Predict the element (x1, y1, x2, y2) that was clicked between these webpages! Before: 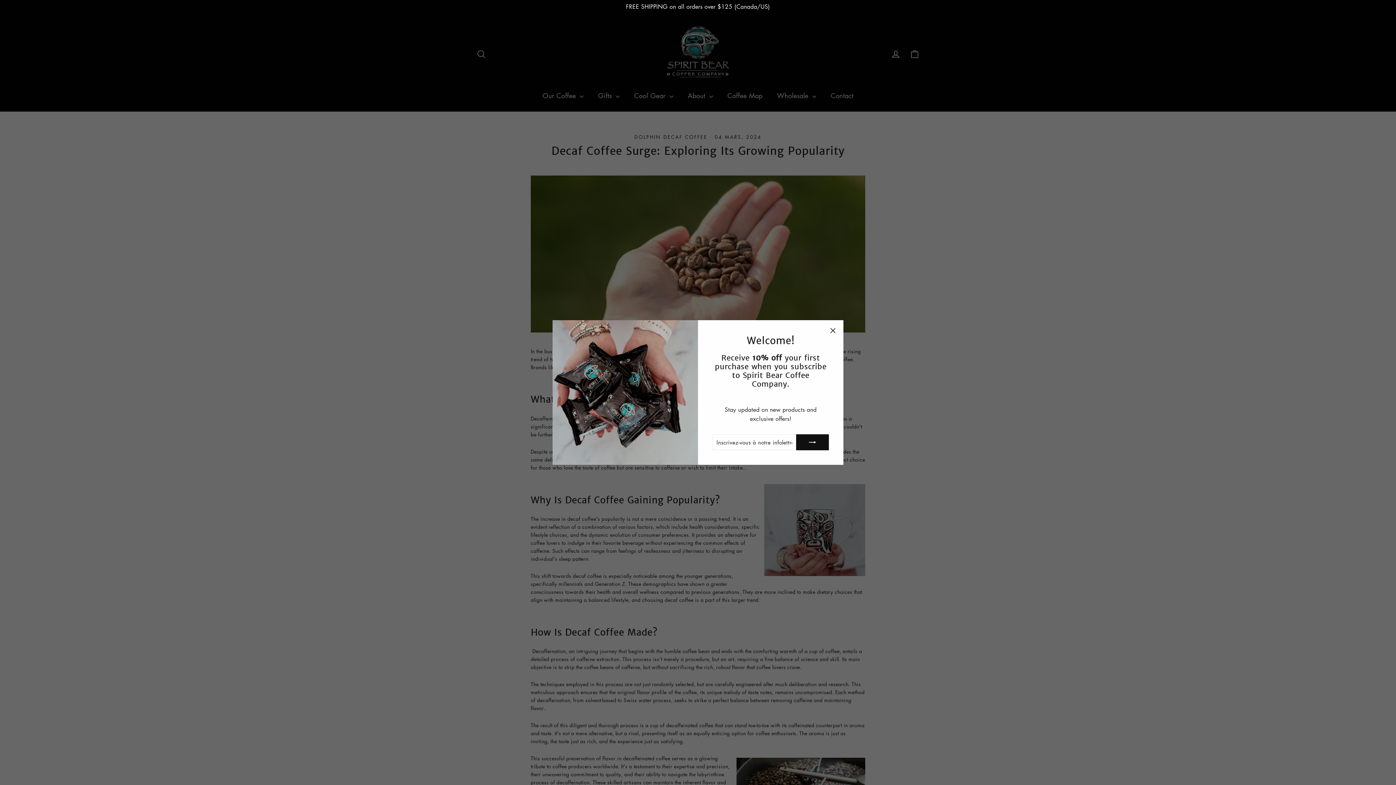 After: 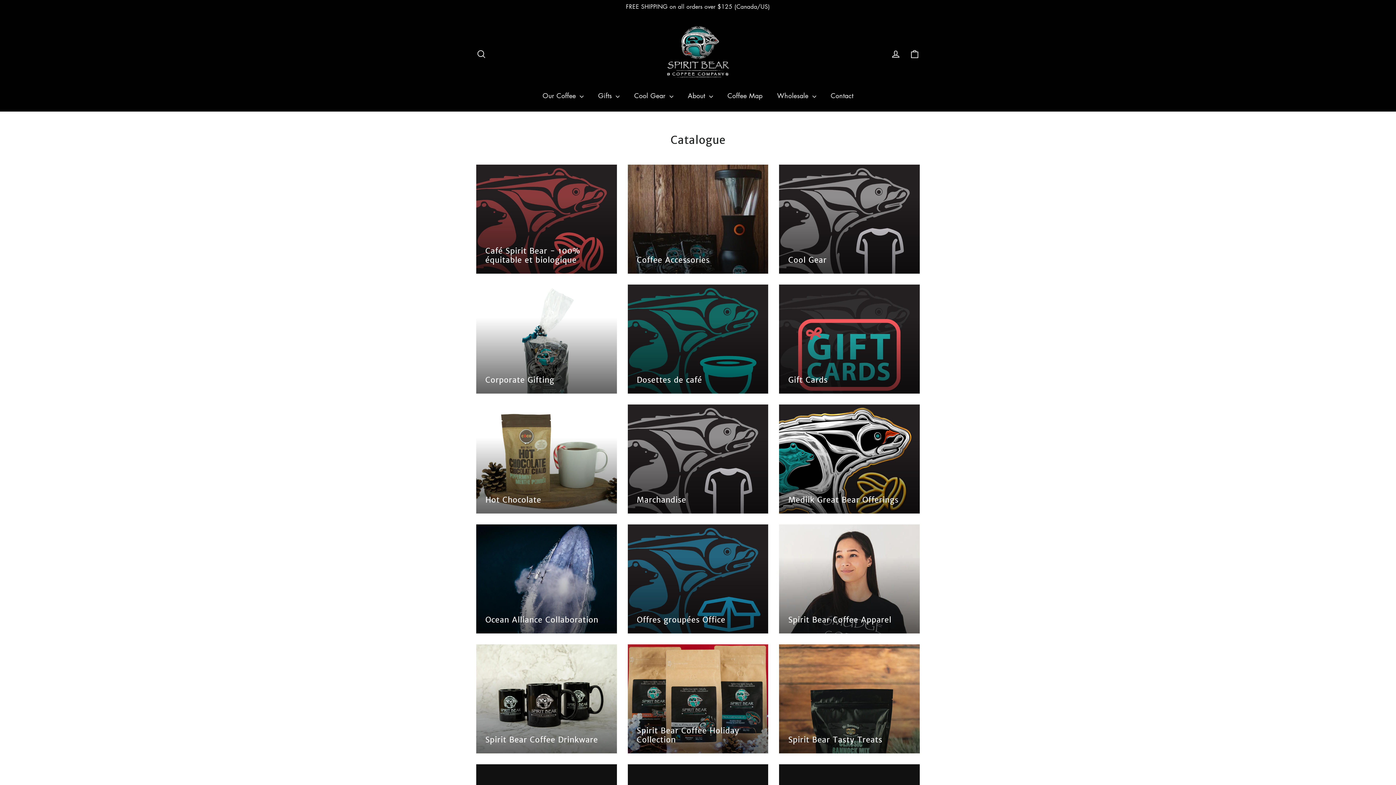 Action: bbox: (0, 0, 1396, 13) label: FREE SHIPPING on all orders over $125 (Canada/US)